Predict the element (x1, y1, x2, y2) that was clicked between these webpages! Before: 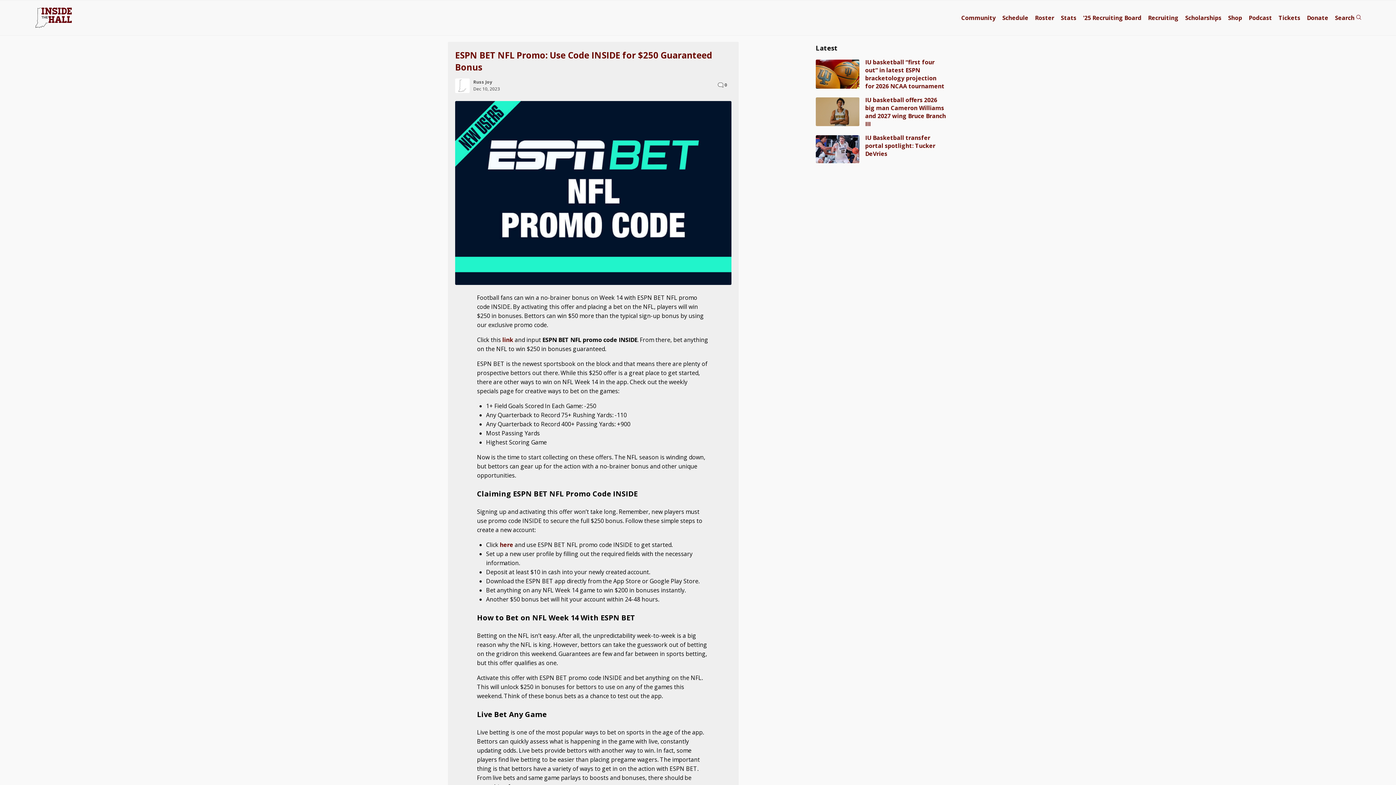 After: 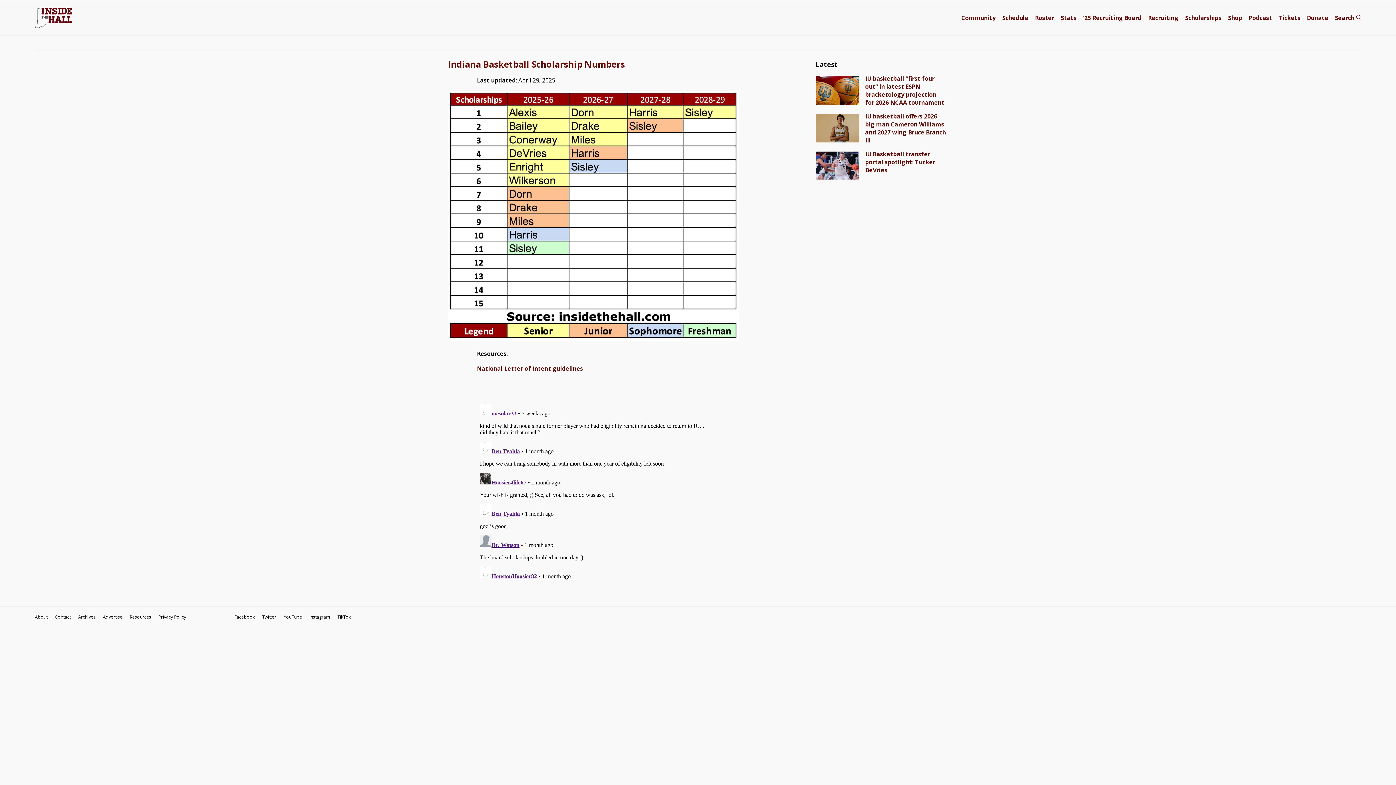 Action: label: Scholarships bbox: (1185, 13, 1221, 21)